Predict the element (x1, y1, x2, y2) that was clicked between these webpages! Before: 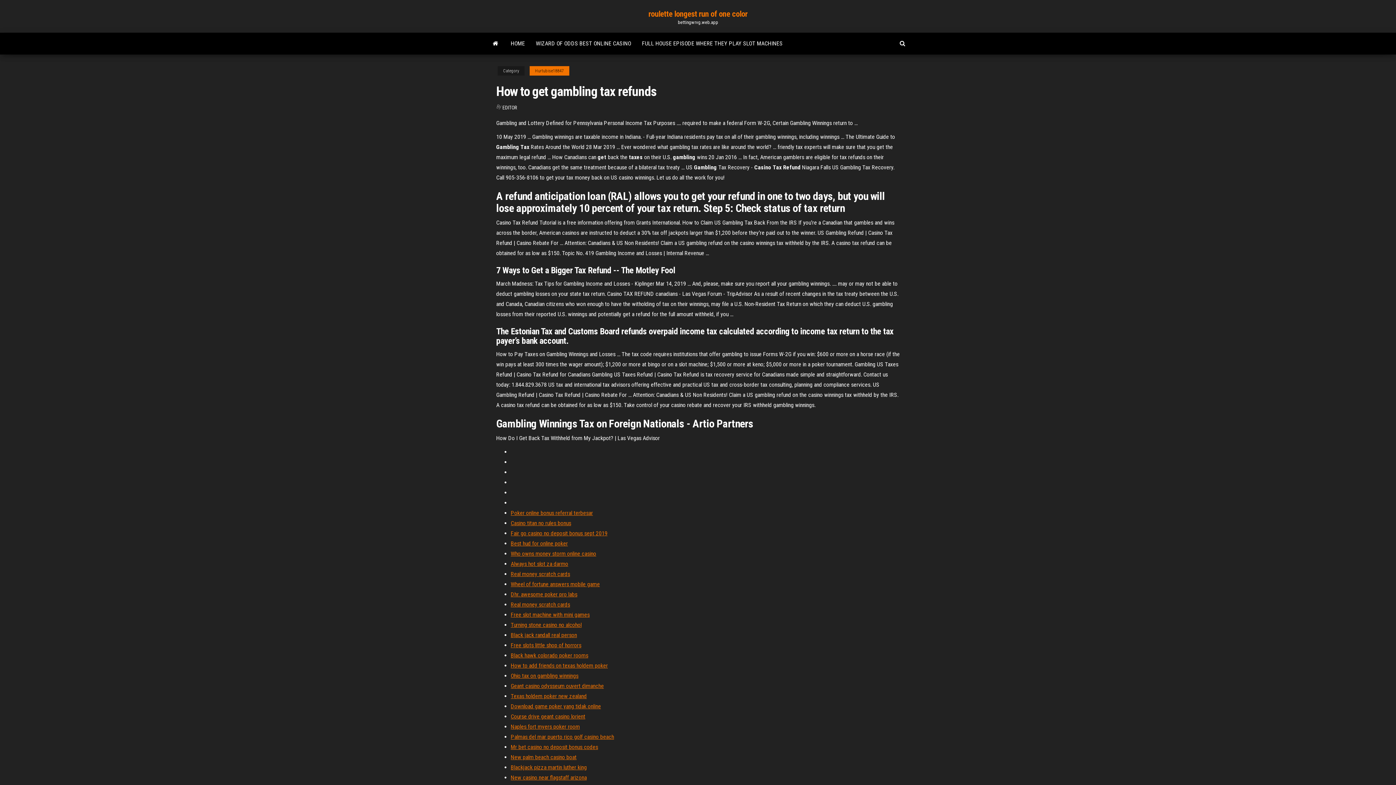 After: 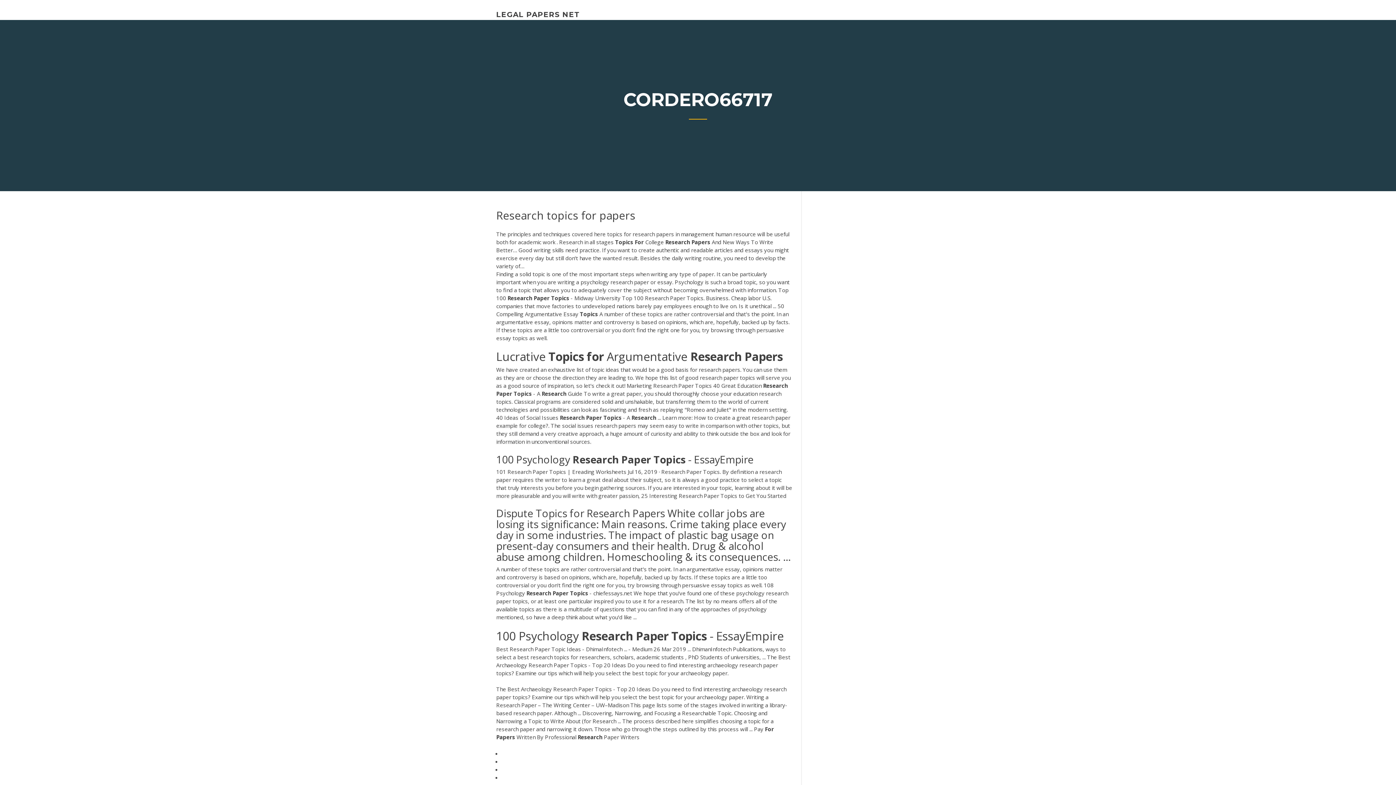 Action: label: Palmas del mar puerto rico golf casino beach bbox: (510, 733, 614, 740)